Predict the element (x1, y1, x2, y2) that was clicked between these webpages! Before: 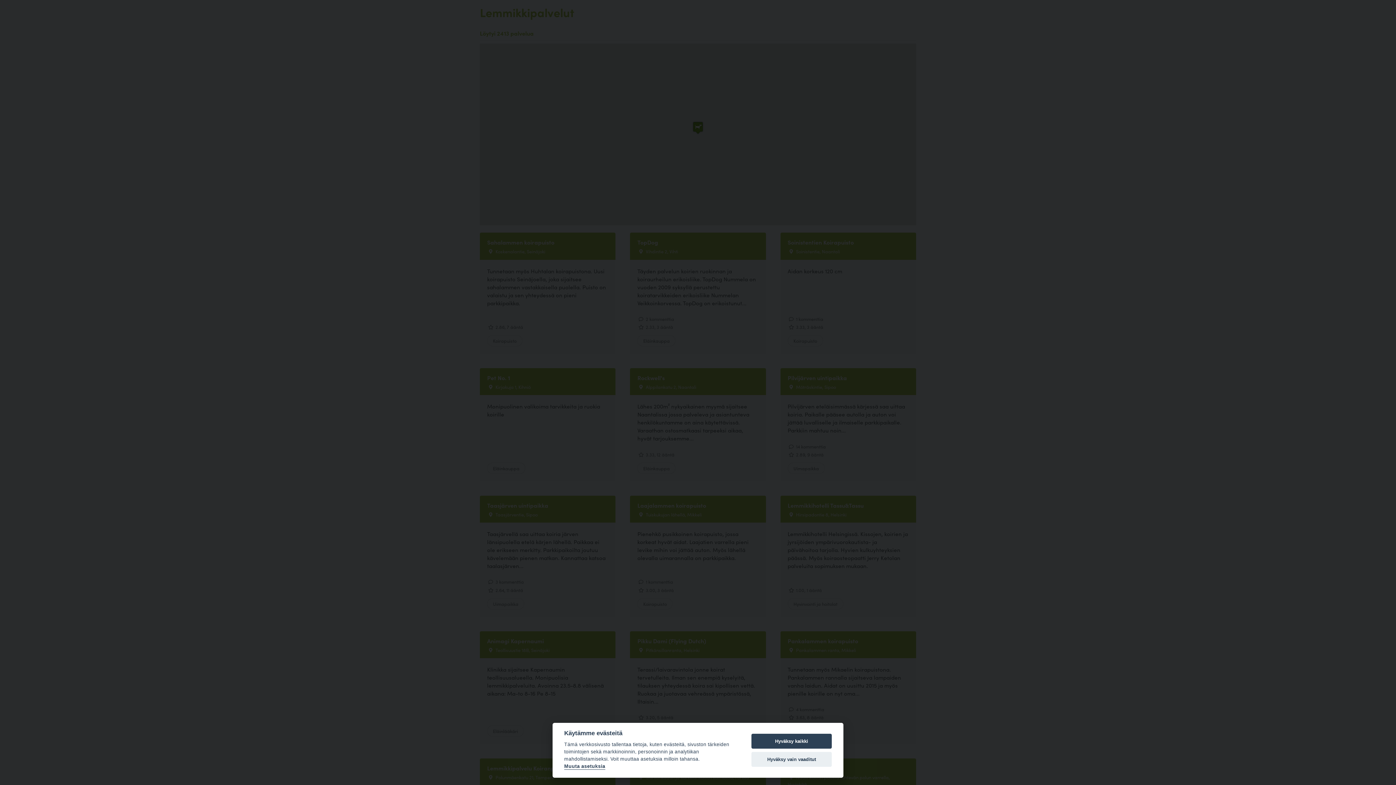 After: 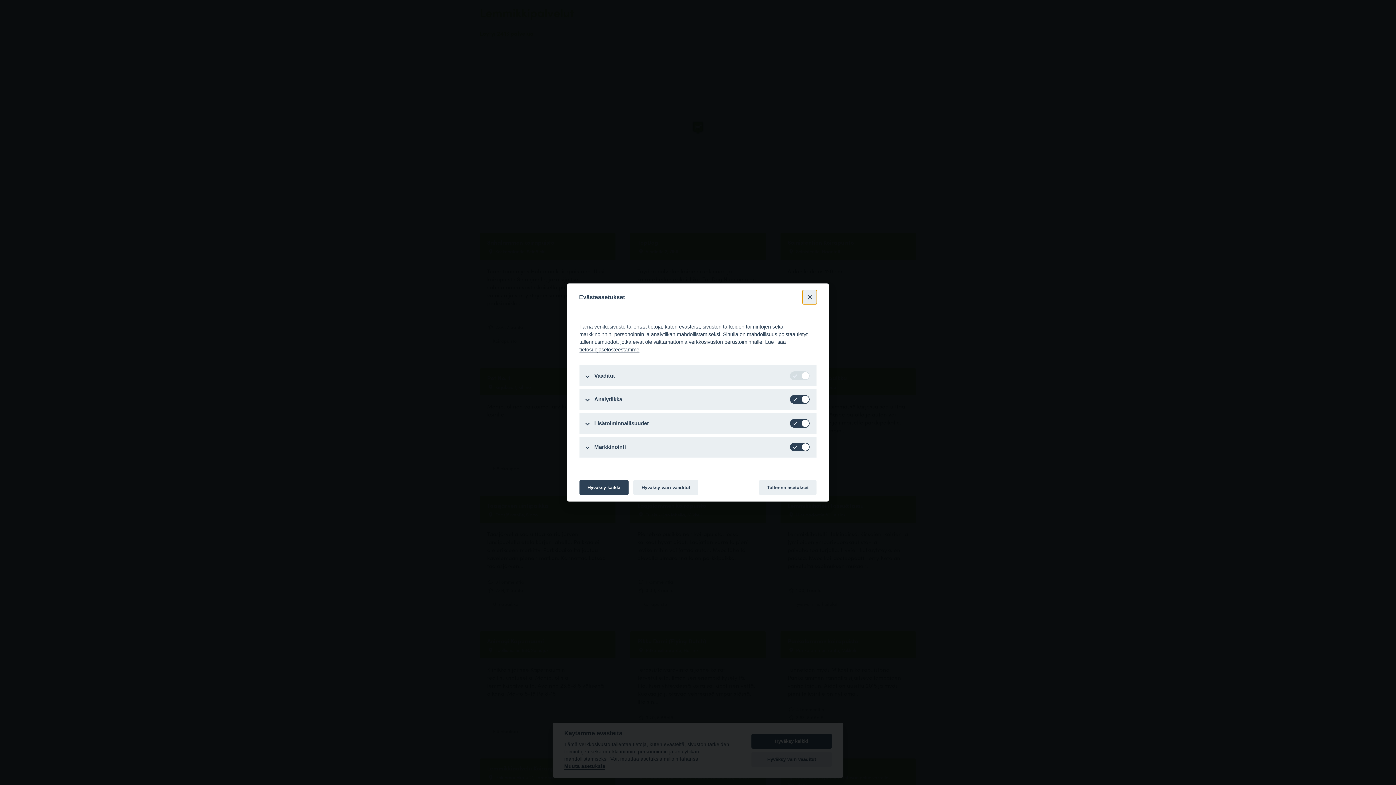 Action: bbox: (564, 764, 605, 770) label: Muuta asetuksia